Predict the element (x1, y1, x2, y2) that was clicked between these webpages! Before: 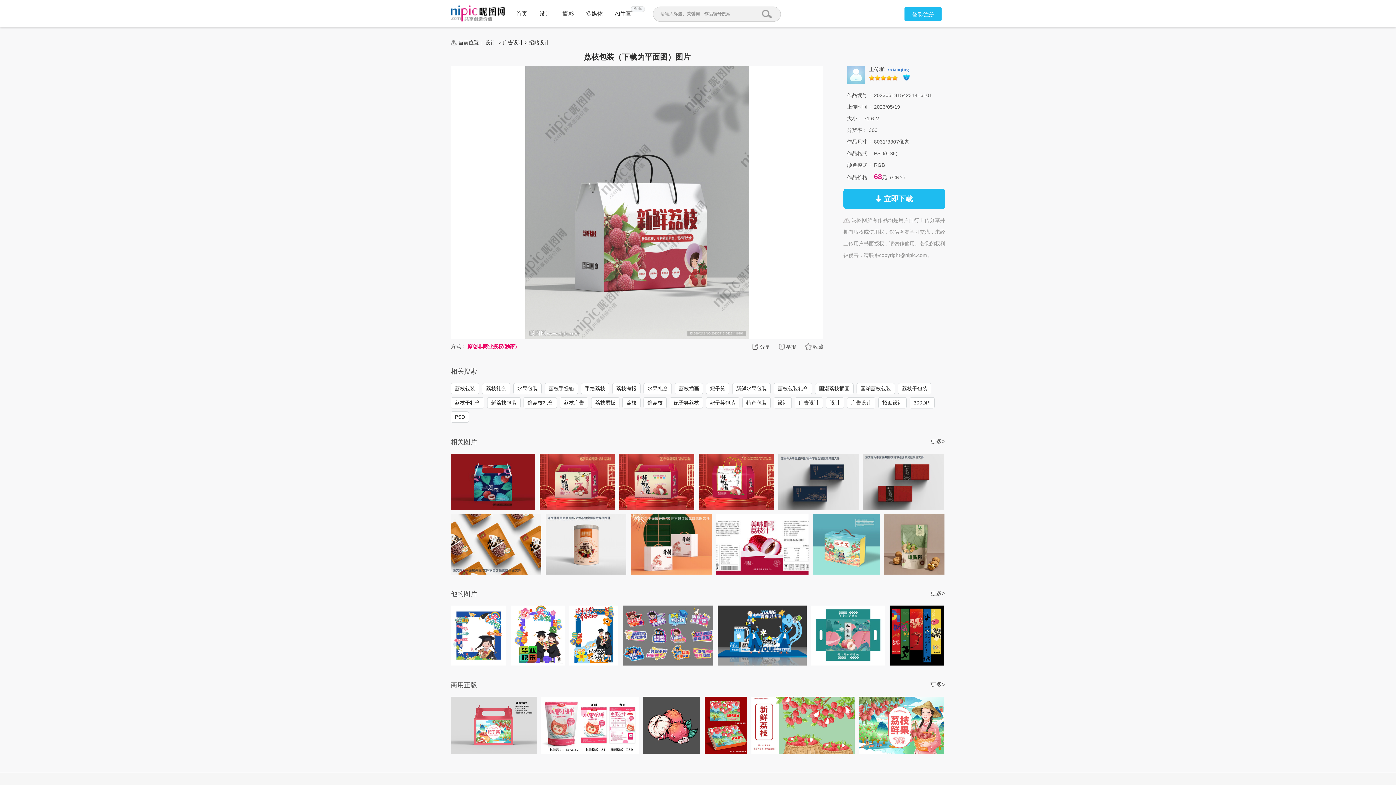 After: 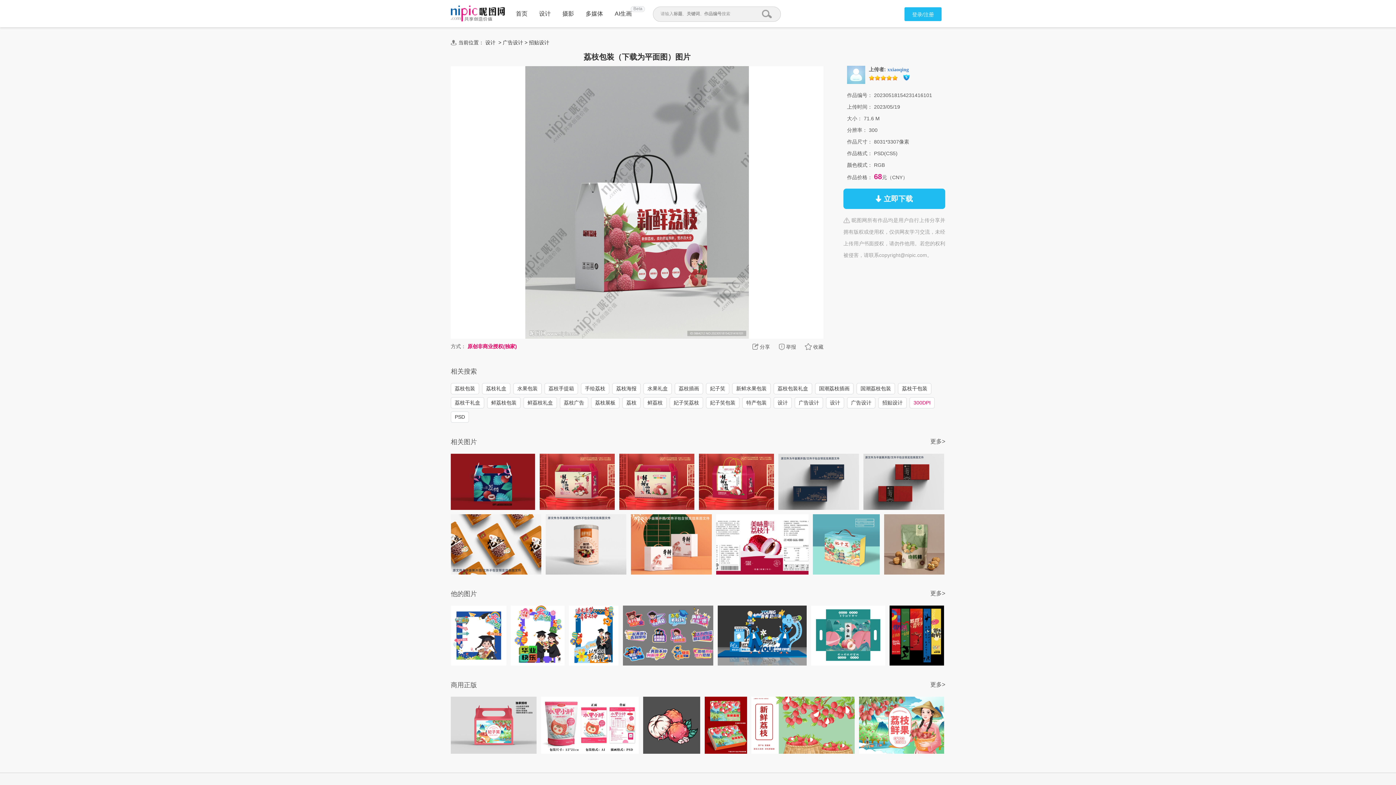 Action: label: 300DPI bbox: (909, 397, 934, 408)